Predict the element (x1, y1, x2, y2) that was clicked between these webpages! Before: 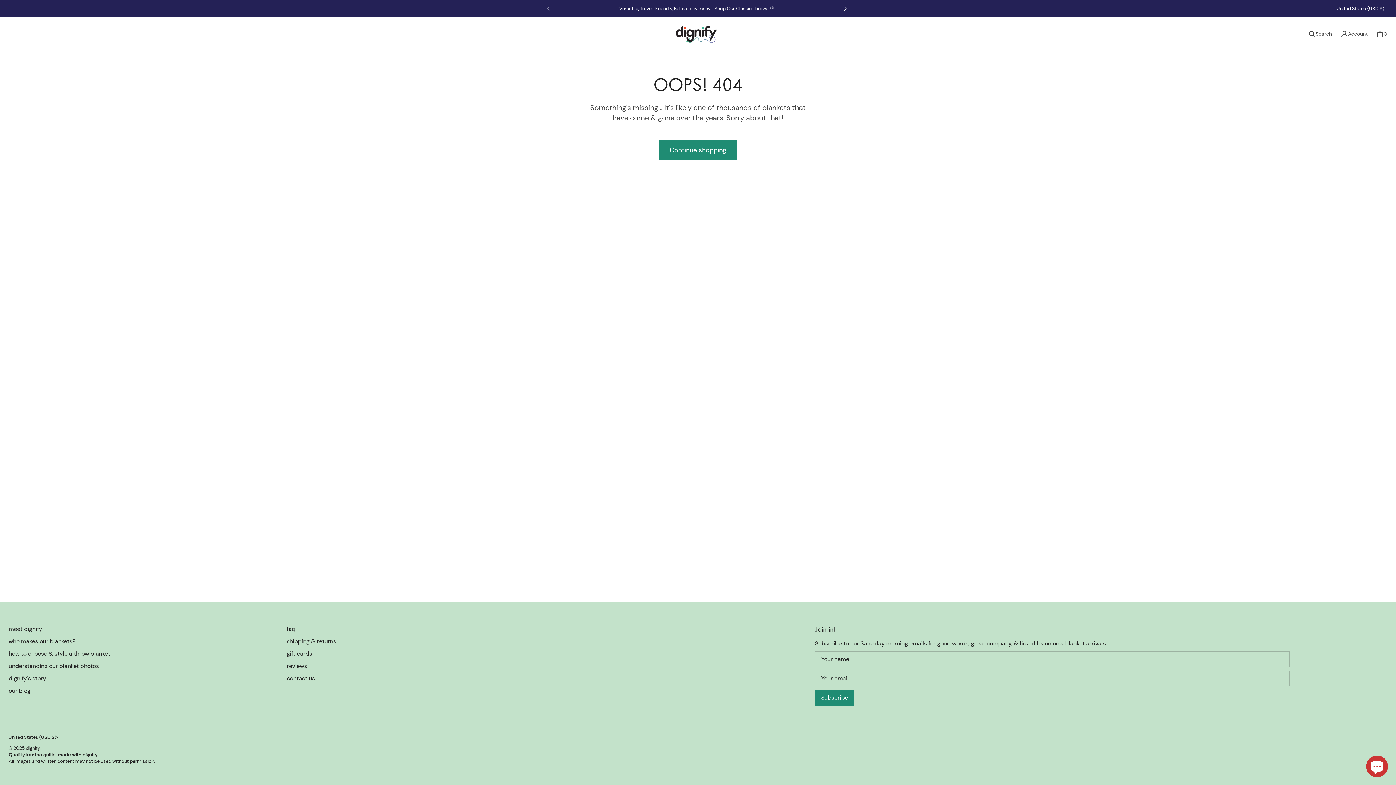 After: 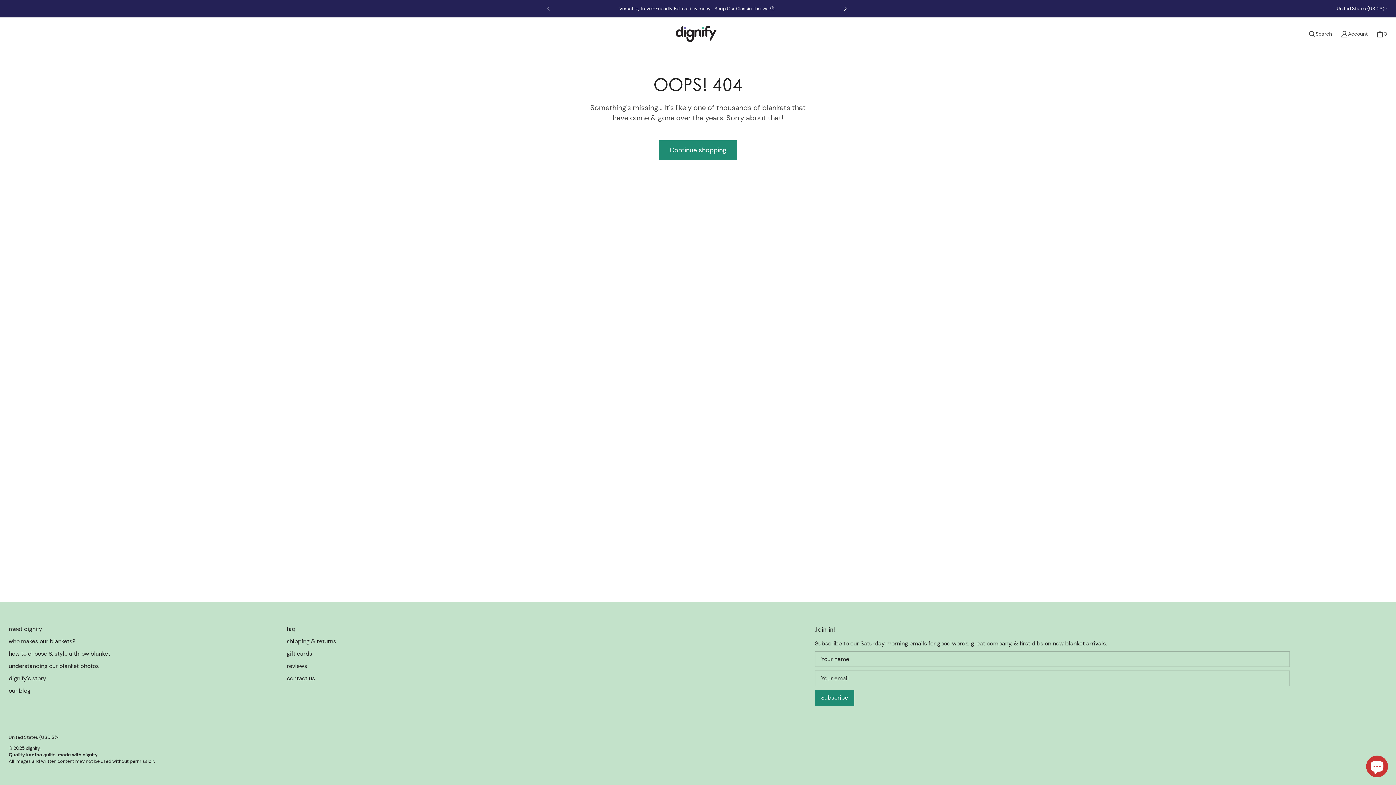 Action: bbox: (543, 3, 553, 13) label: Slide left